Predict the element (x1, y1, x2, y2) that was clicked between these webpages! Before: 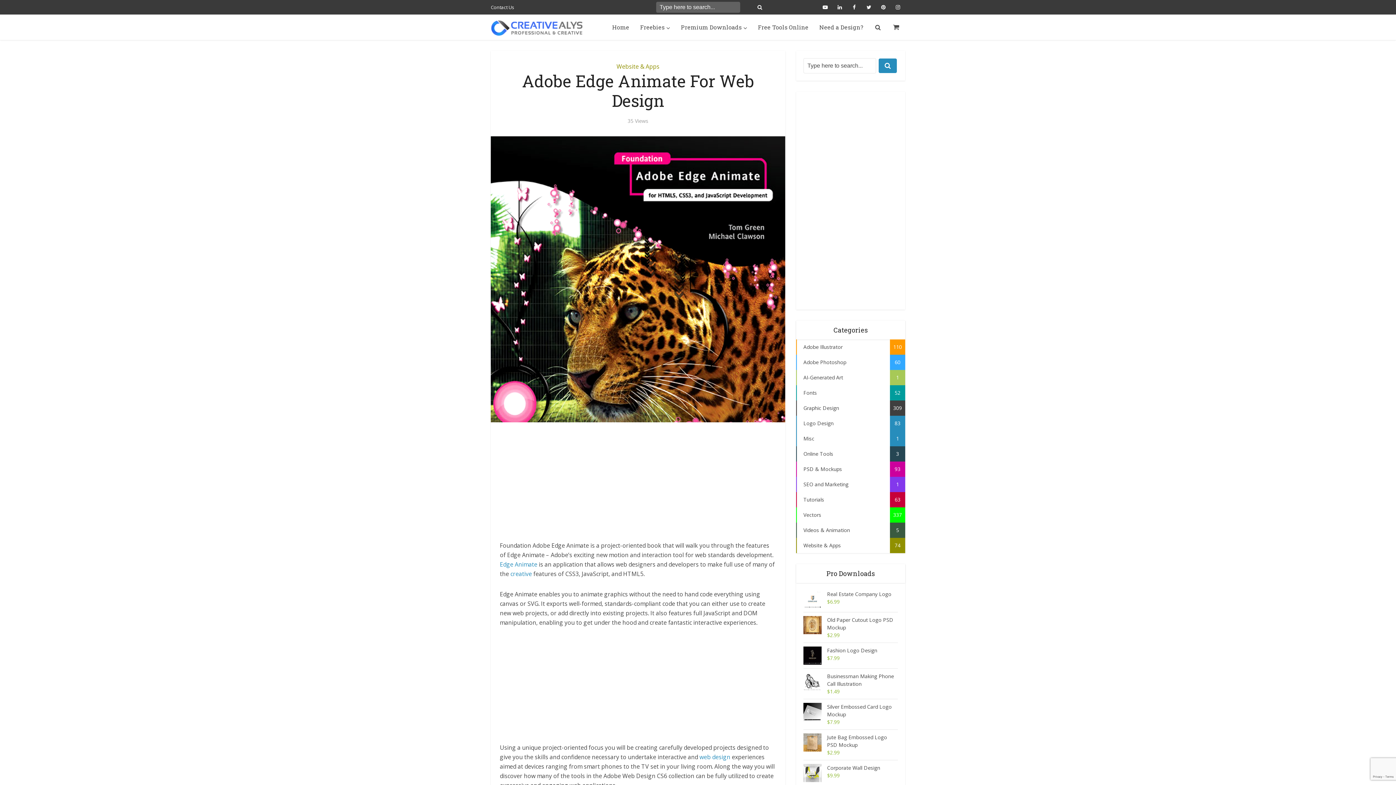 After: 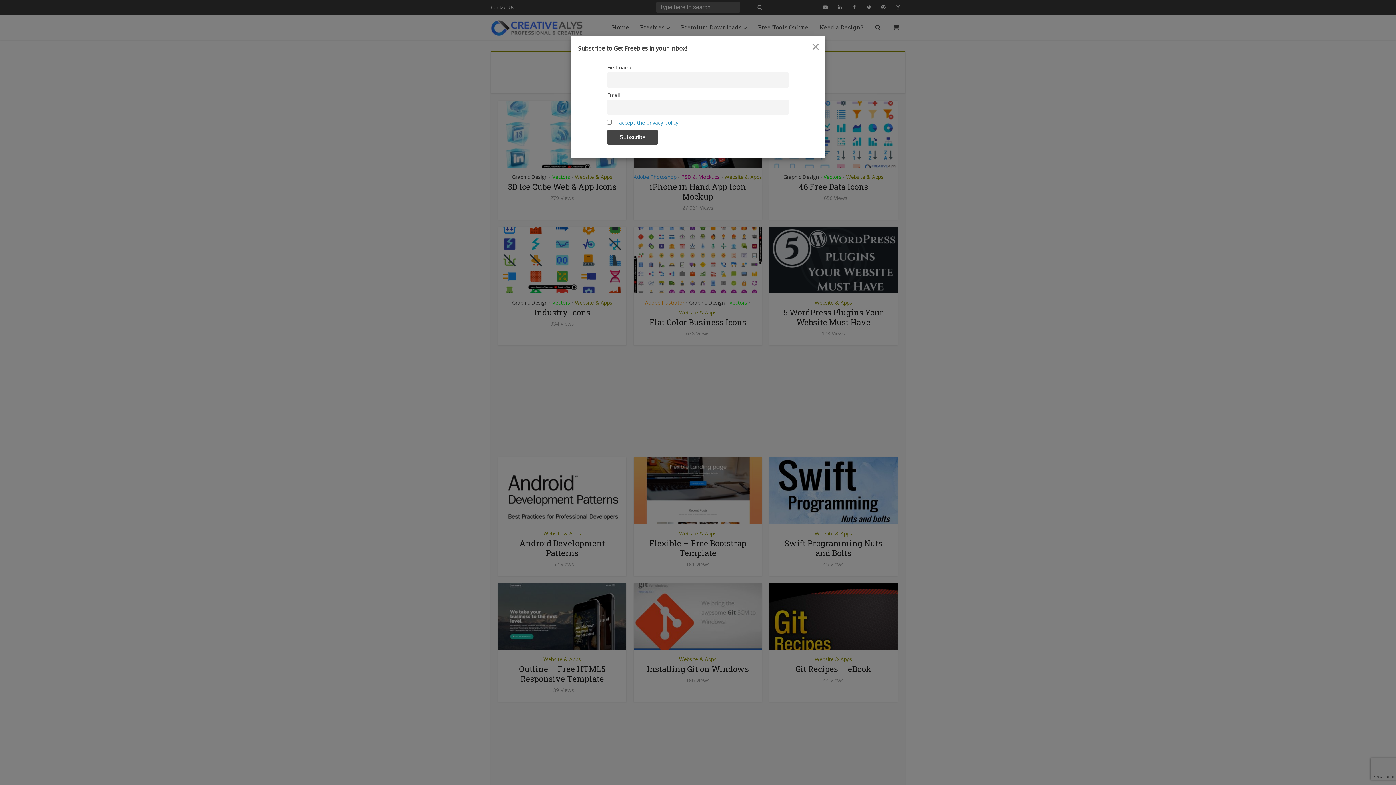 Action: label: Website & Apps
74 bbox: (796, 538, 905, 553)